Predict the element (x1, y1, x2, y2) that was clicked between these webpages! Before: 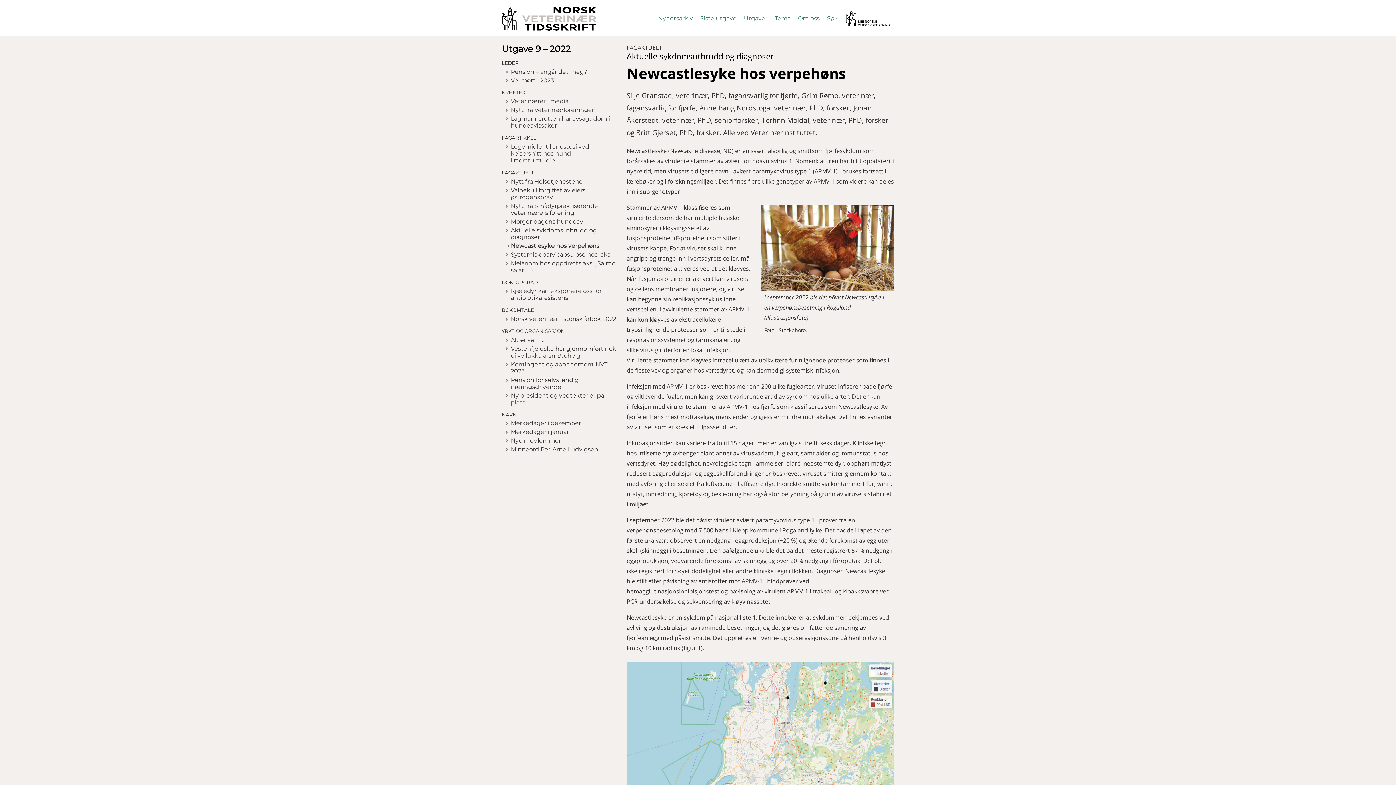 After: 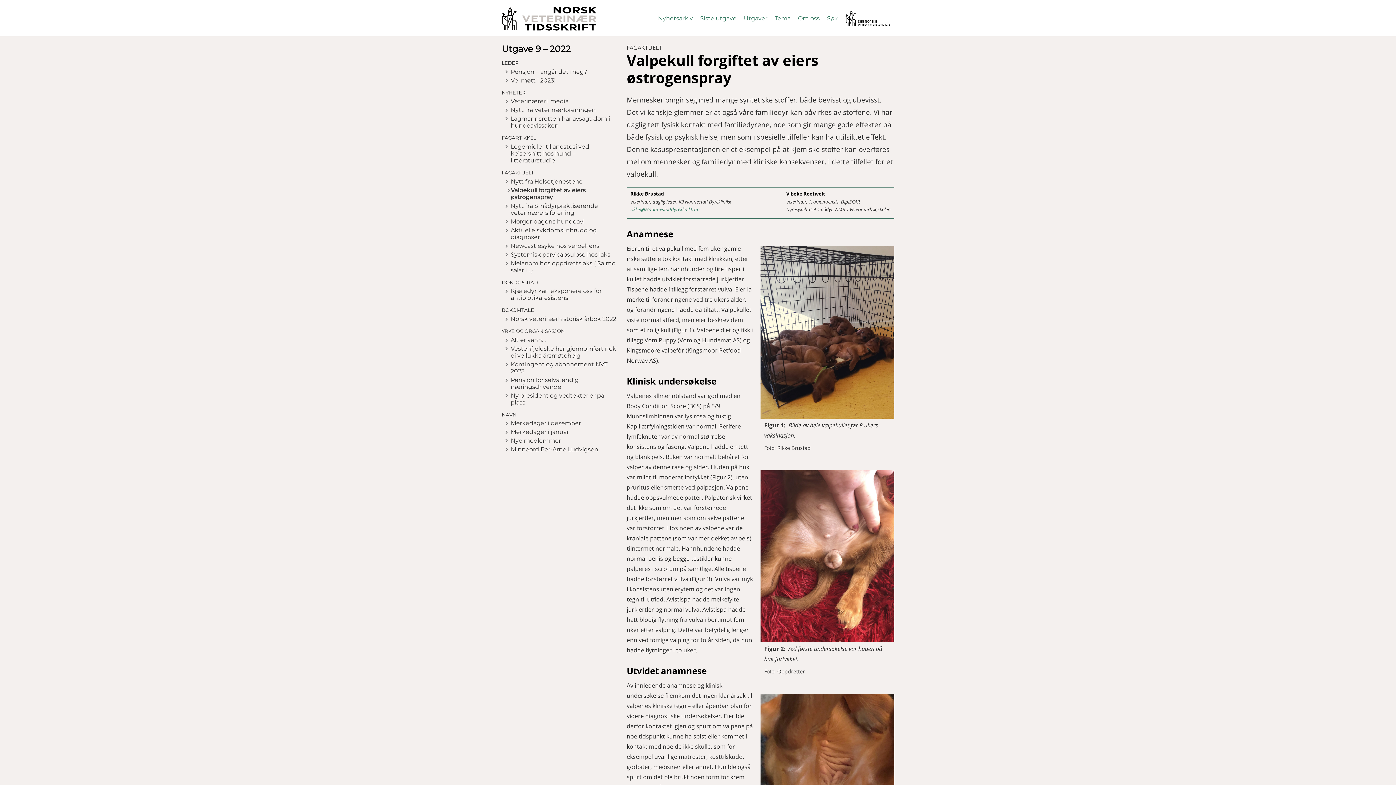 Action: bbox: (505, 186, 619, 200) label: Valpekull forgiftet av eiers østrogenspray